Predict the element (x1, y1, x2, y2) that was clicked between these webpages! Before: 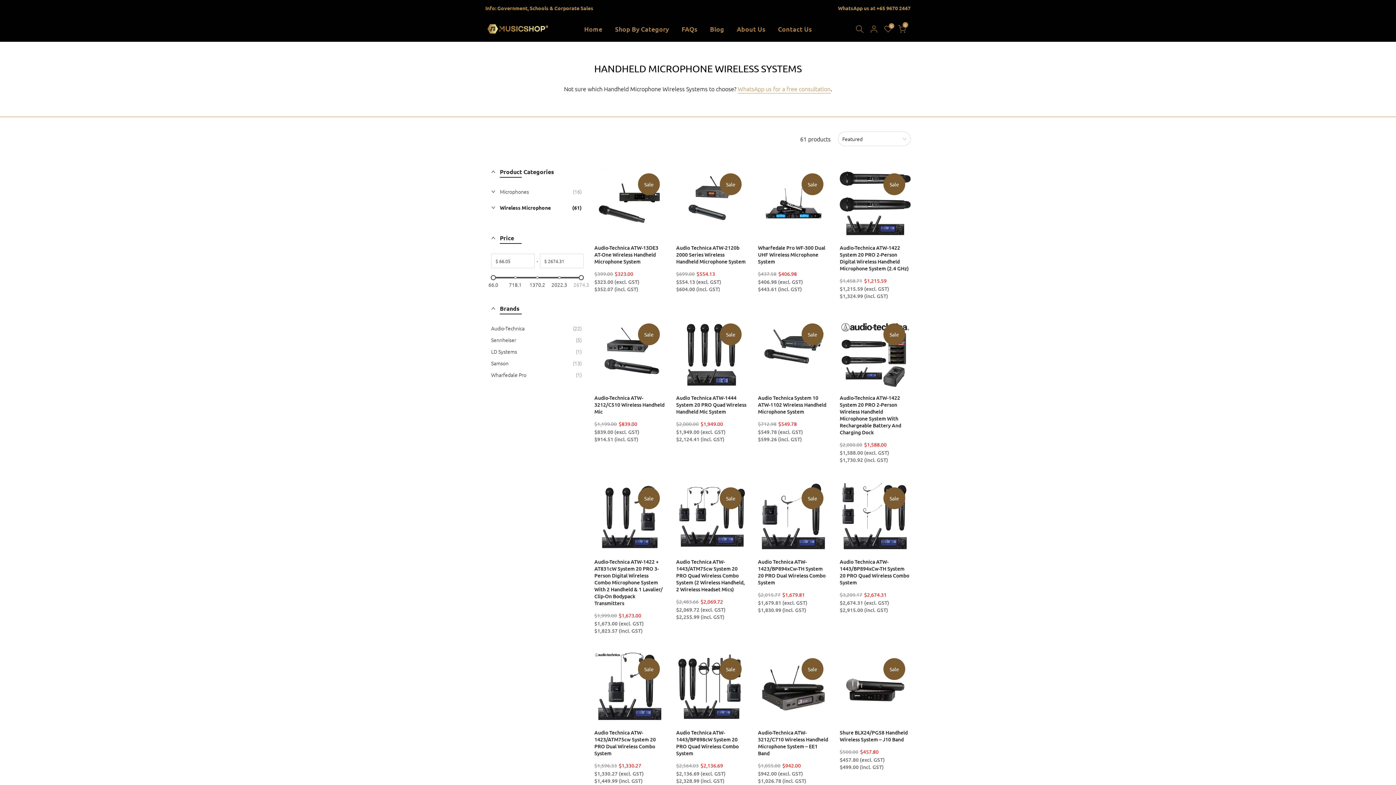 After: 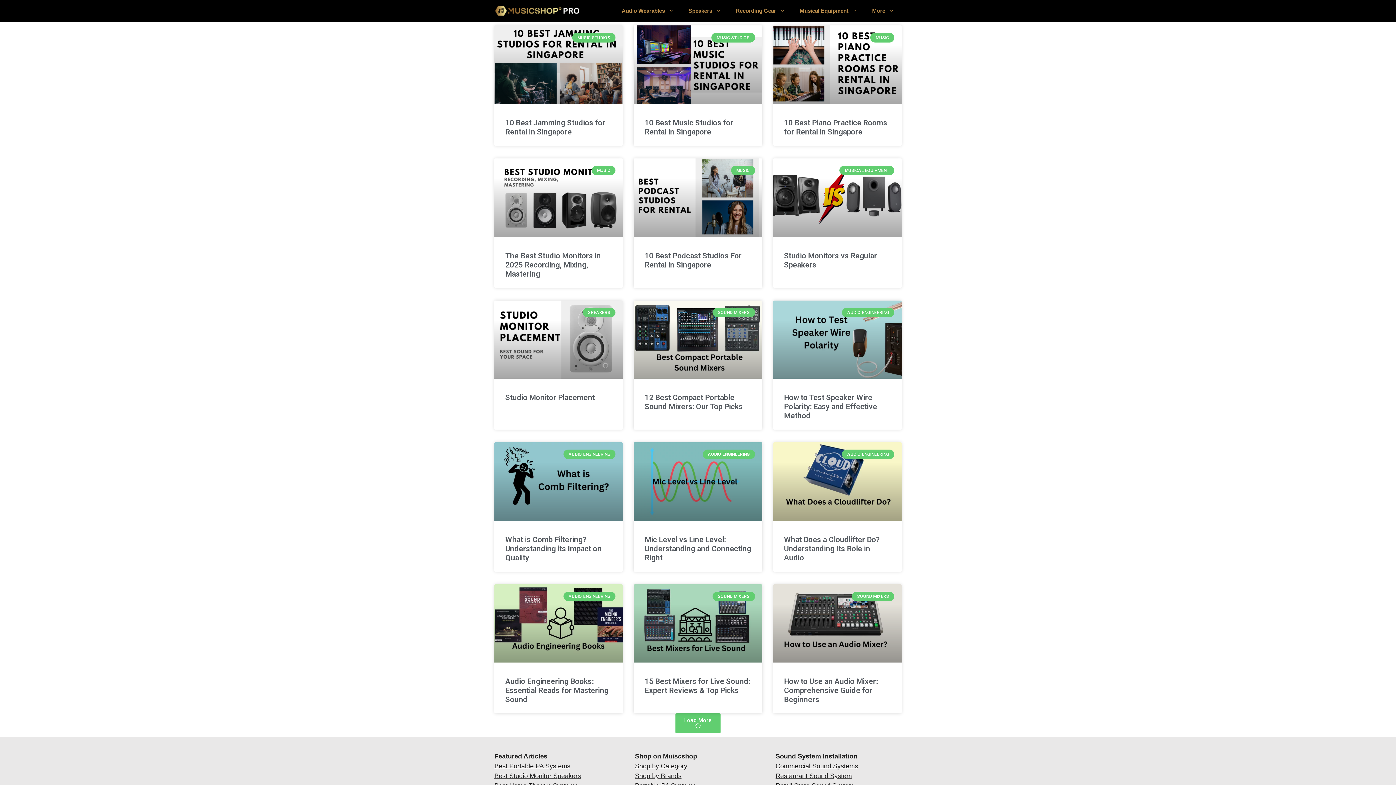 Action: bbox: (703, 24, 730, 33) label: Blog